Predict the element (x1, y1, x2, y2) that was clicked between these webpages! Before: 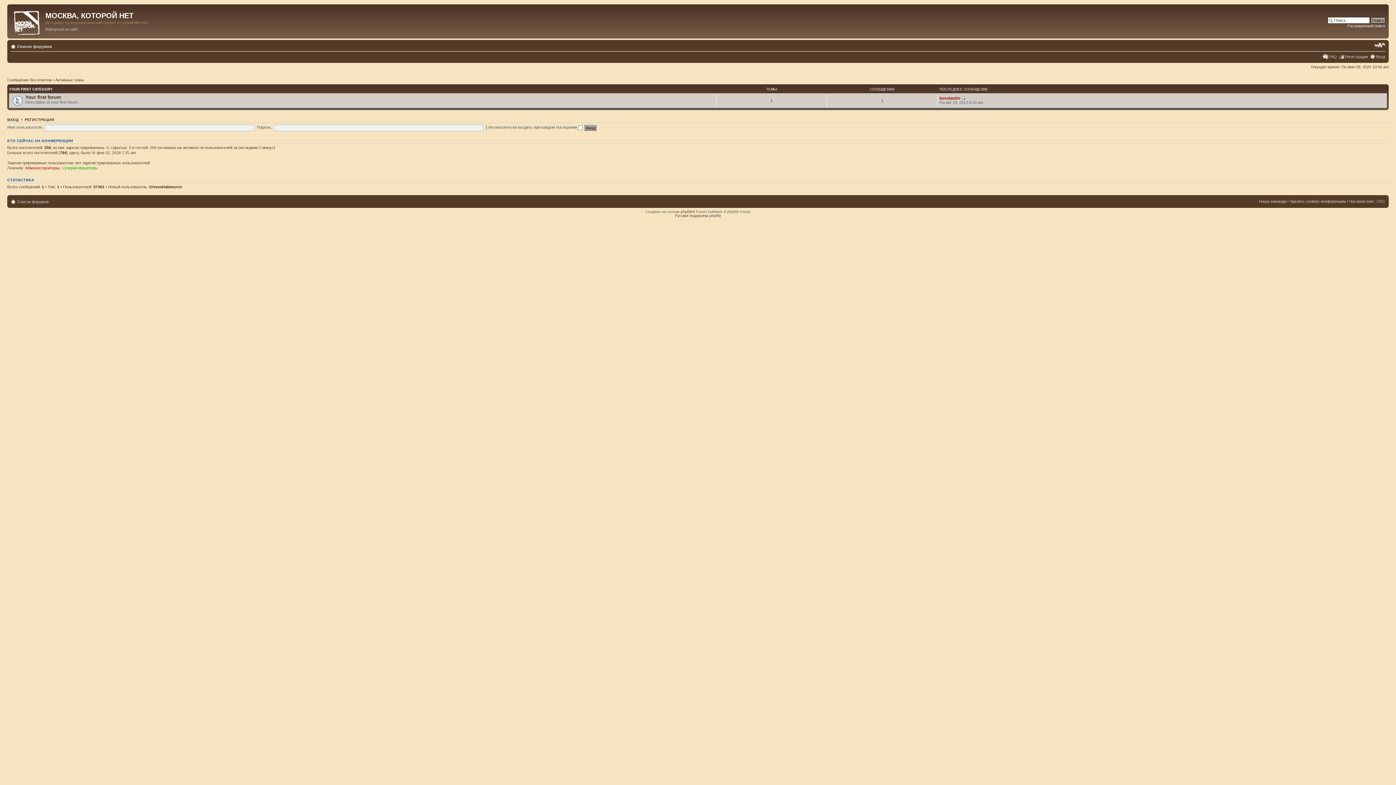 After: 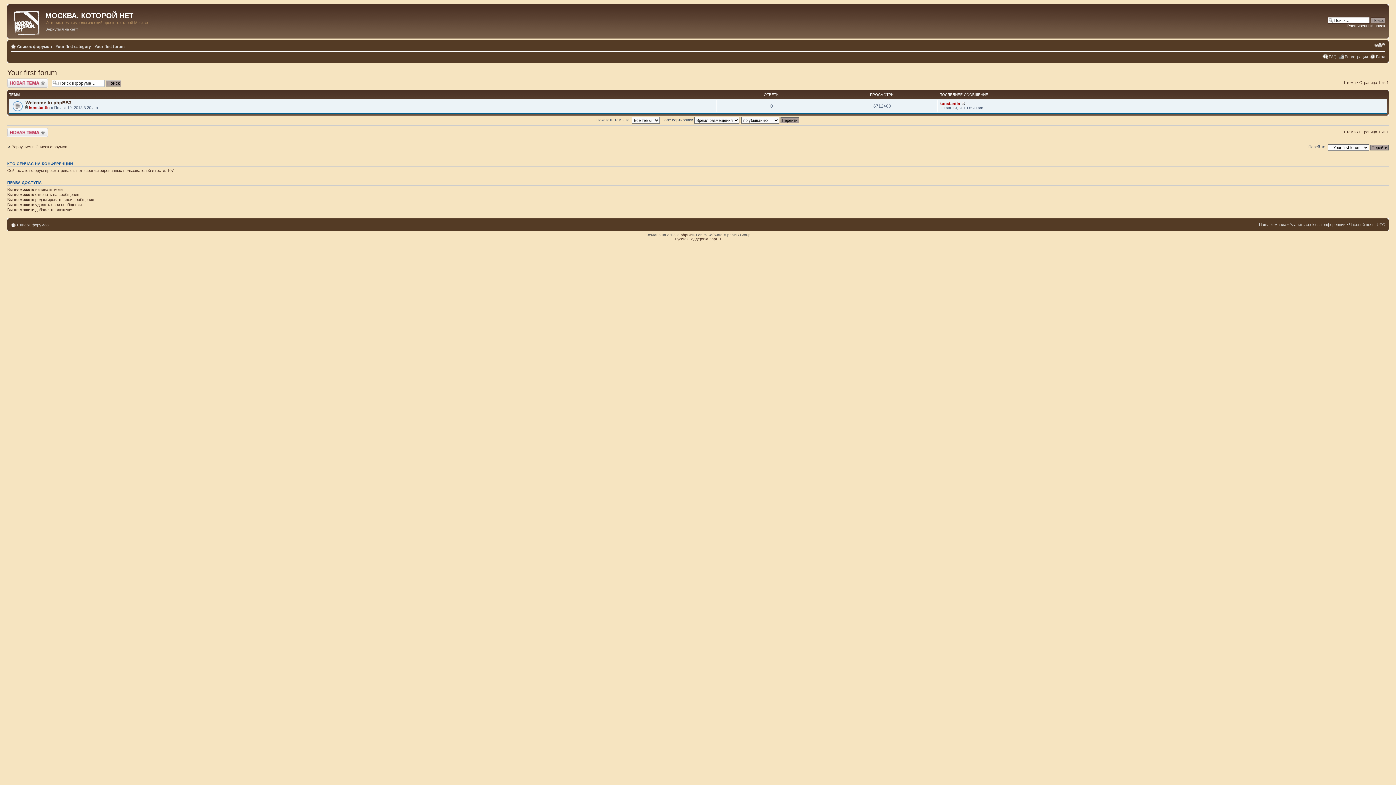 Action: bbox: (25, 94, 61, 99) label: Your first forum